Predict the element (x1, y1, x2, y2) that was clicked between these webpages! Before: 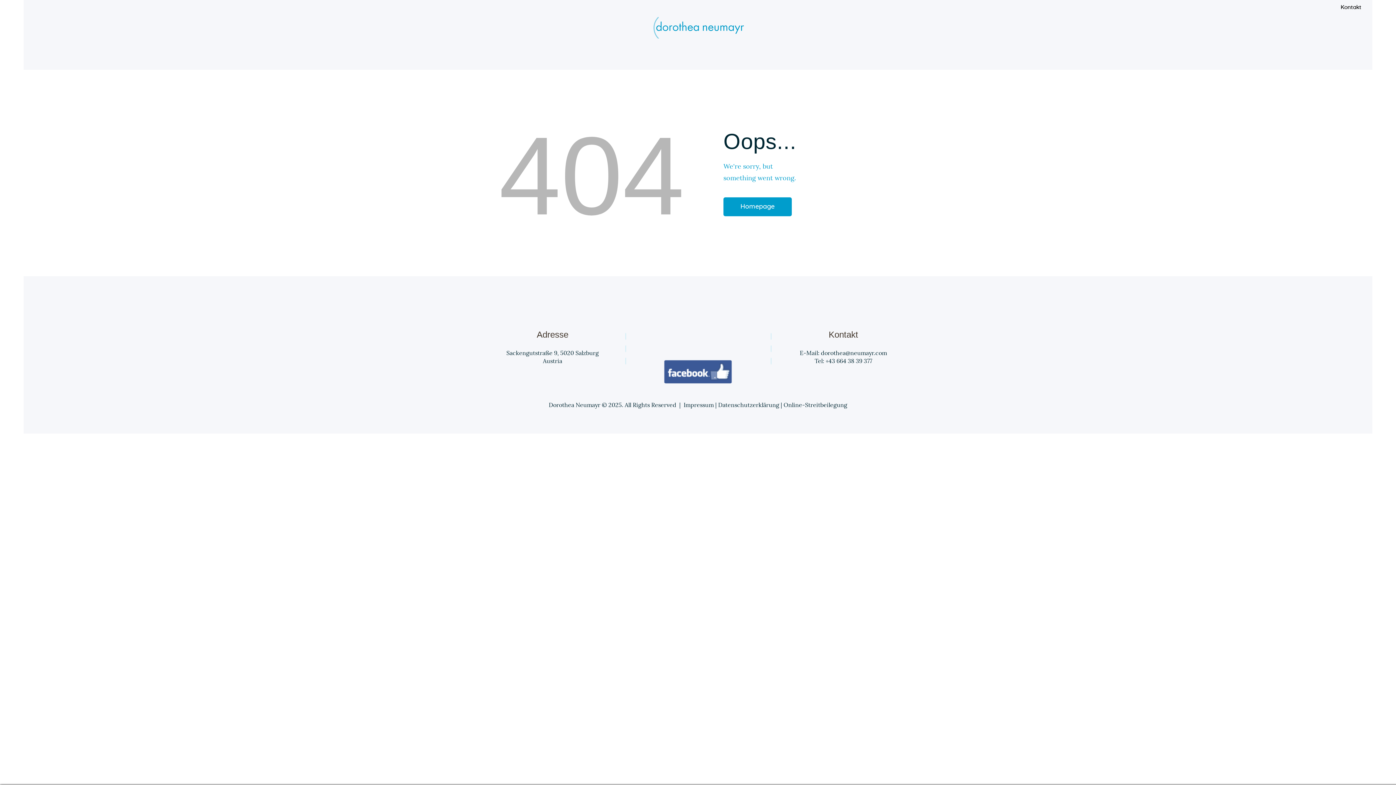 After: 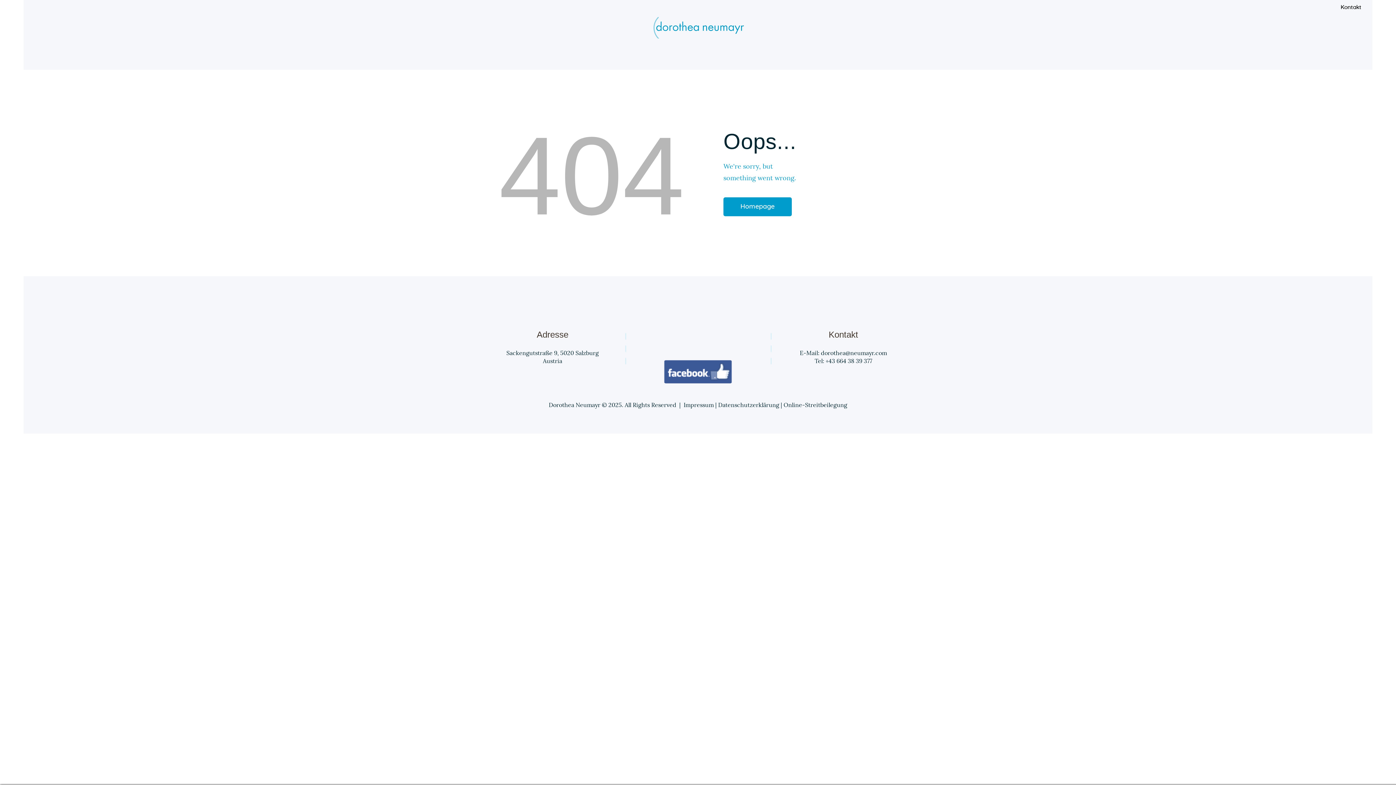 Action: bbox: (663, 360, 732, 383)